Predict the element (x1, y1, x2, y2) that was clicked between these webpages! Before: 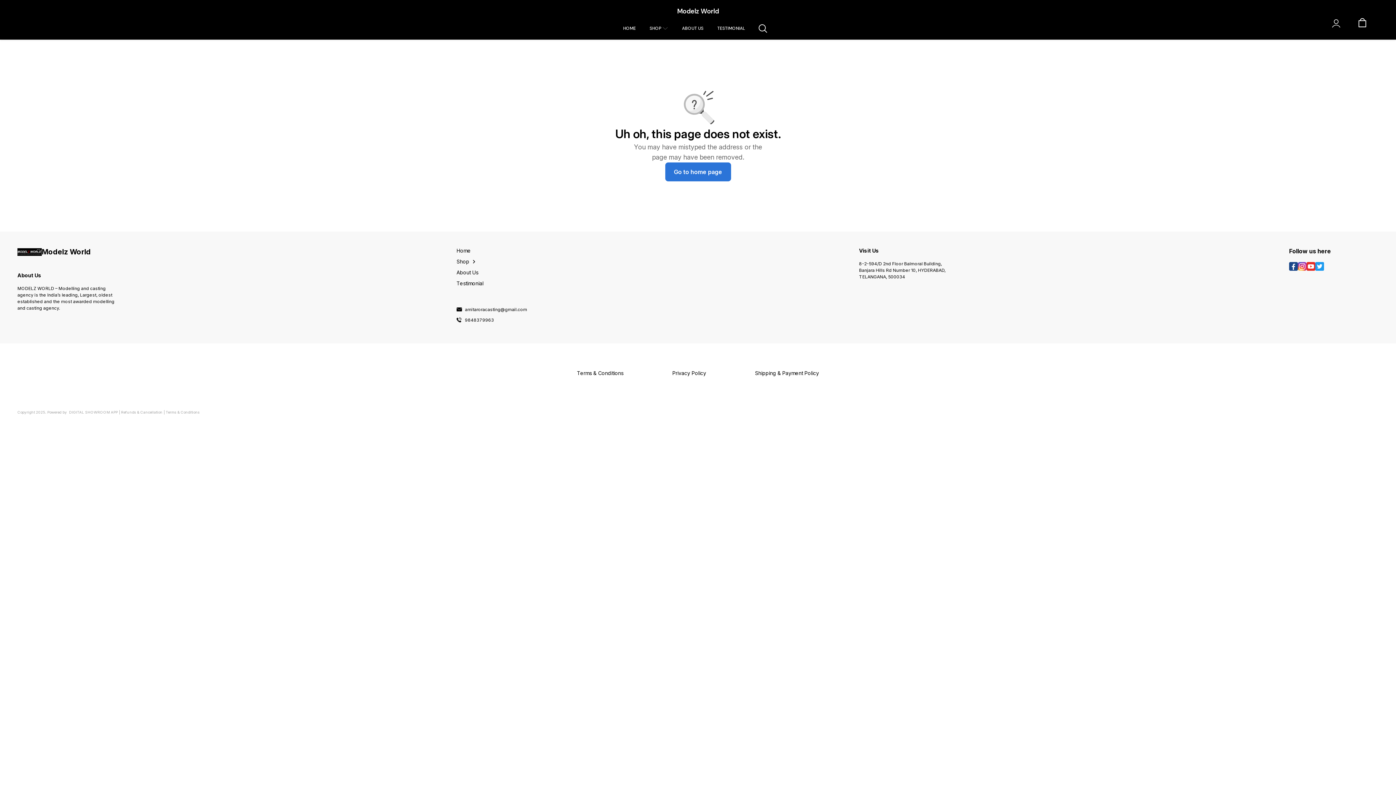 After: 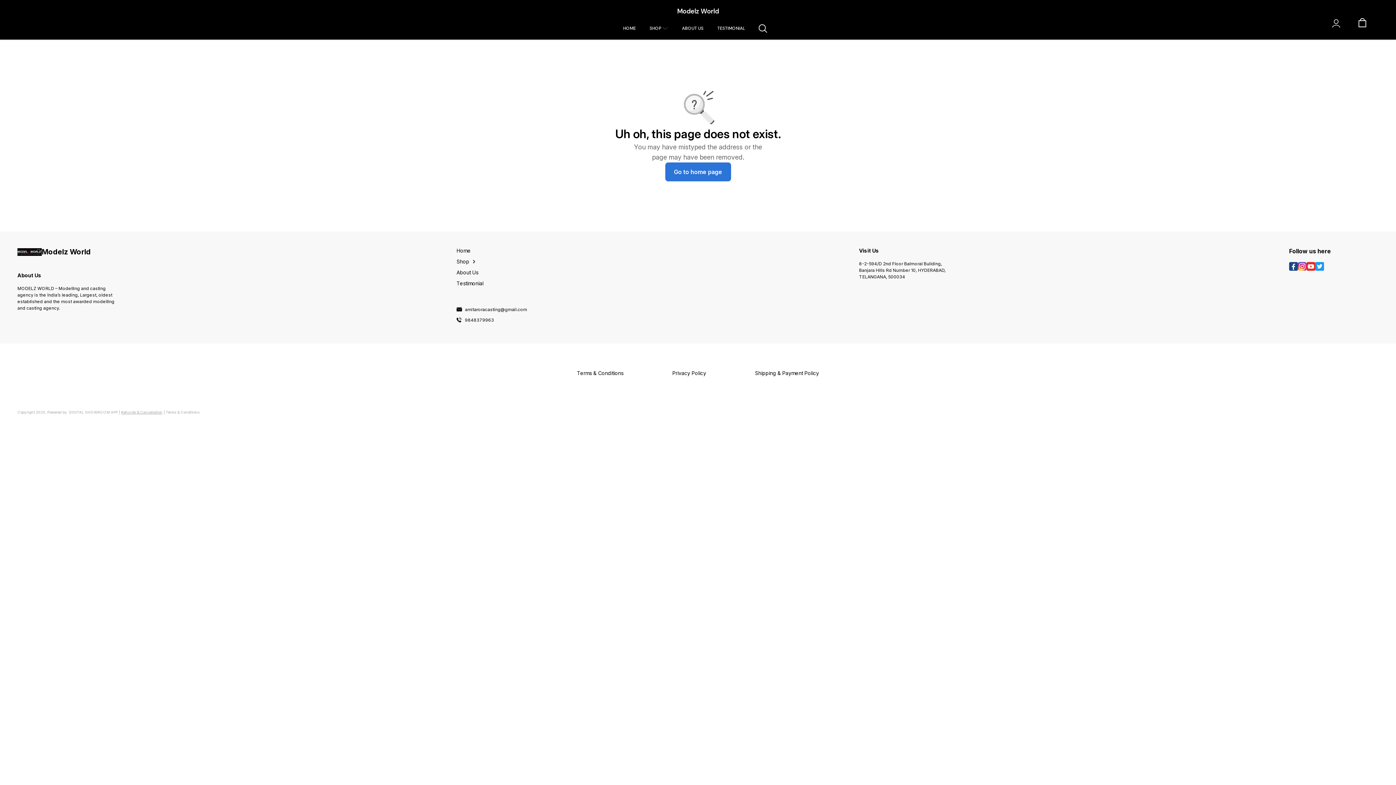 Action: bbox: (121, 335, 162, 339) label: Refunds & Cancellation